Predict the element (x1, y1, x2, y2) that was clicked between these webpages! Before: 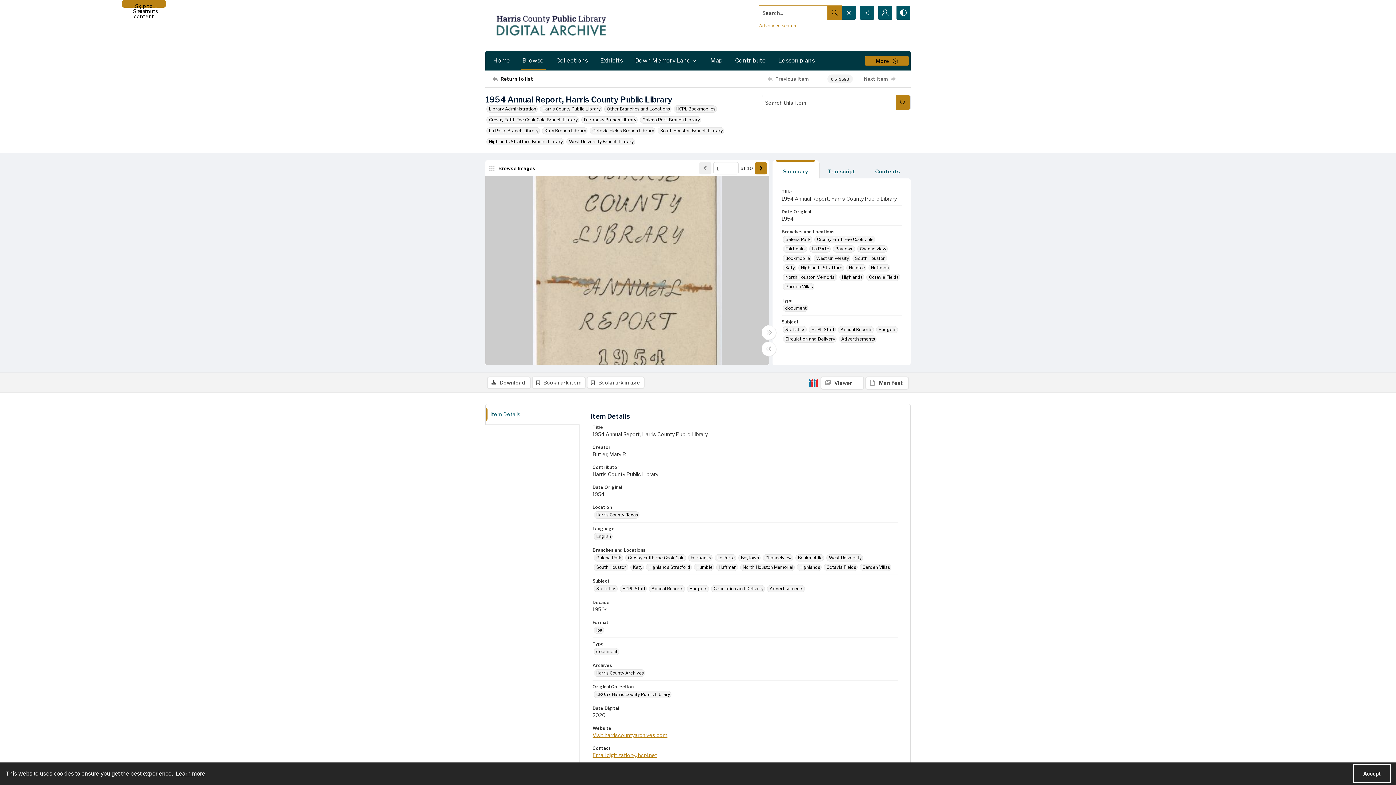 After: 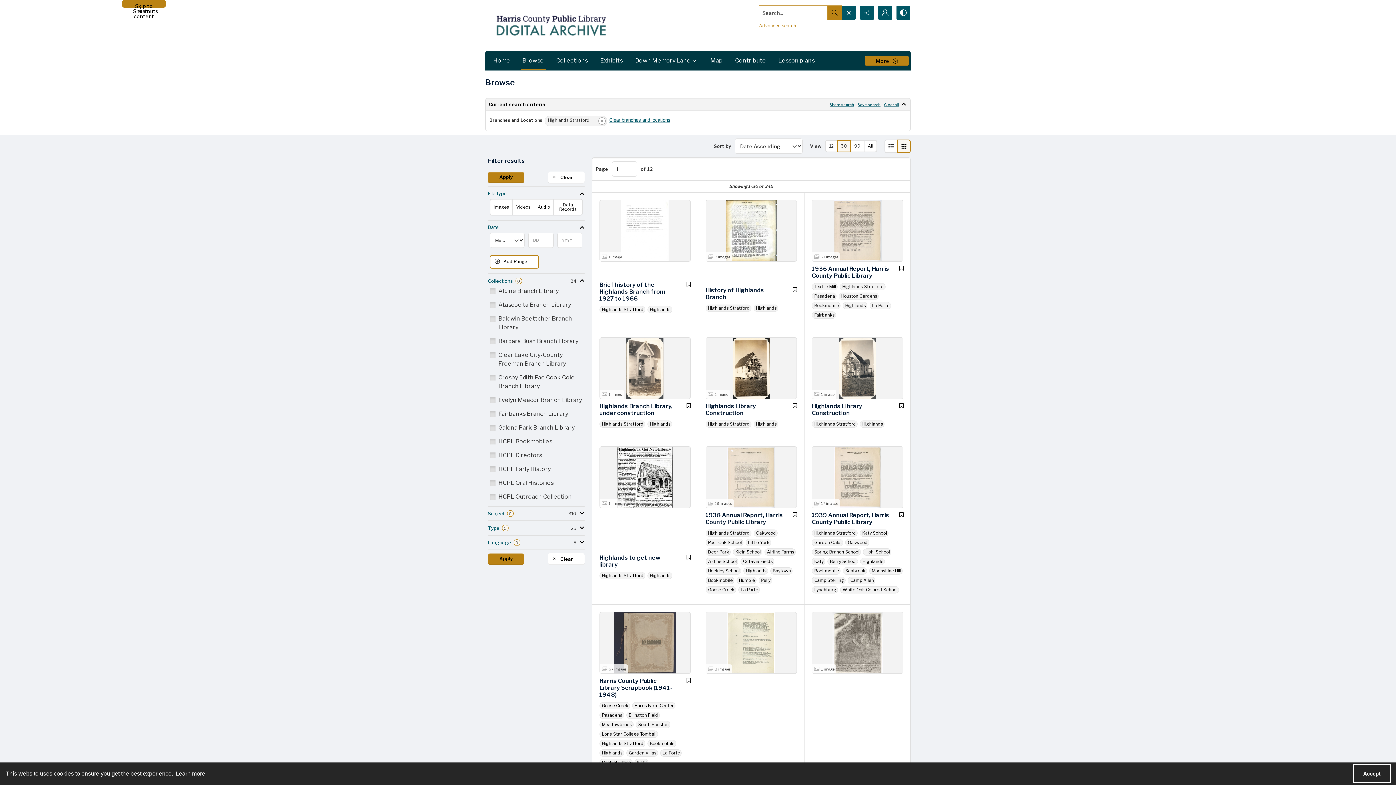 Action: bbox: (798, 264, 844, 271) label: Branches and Locations Highlands Stratford